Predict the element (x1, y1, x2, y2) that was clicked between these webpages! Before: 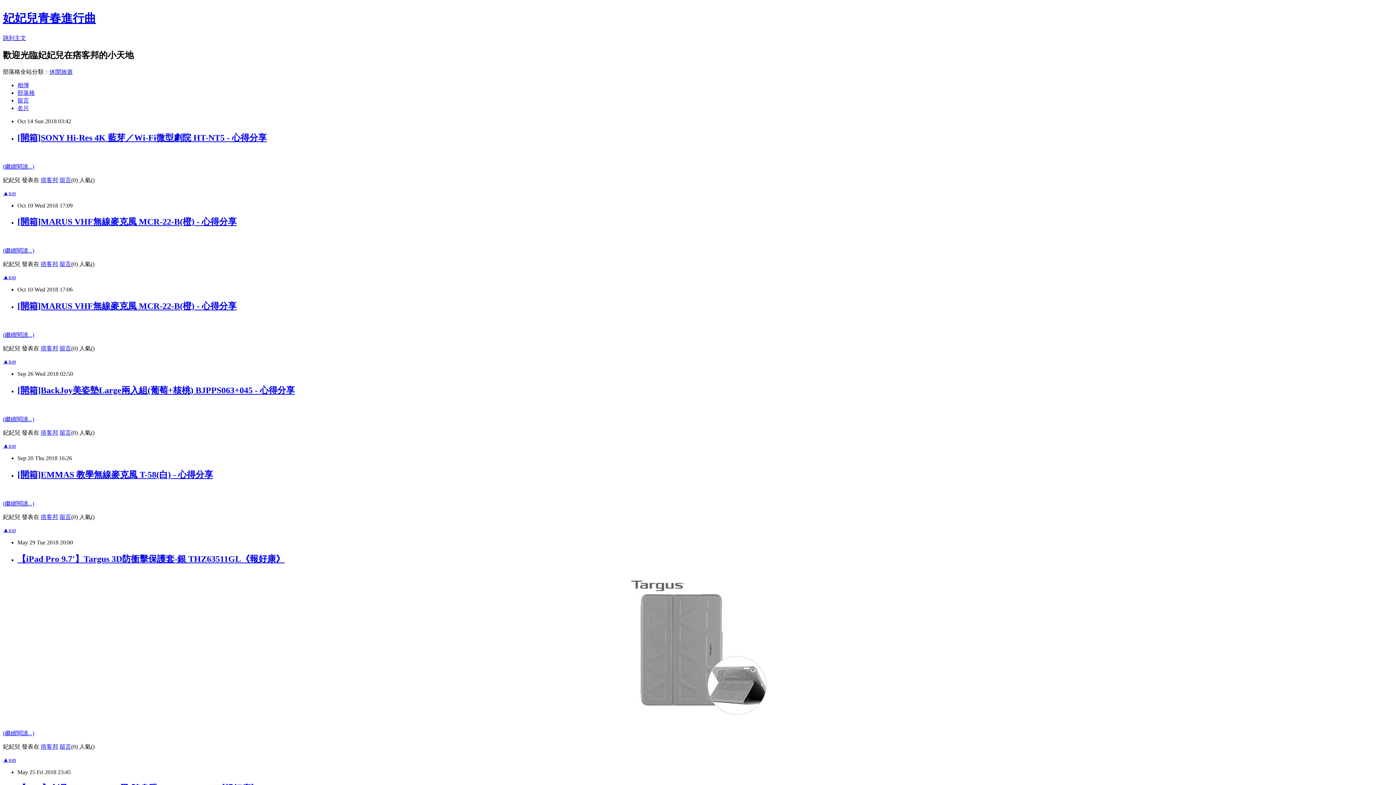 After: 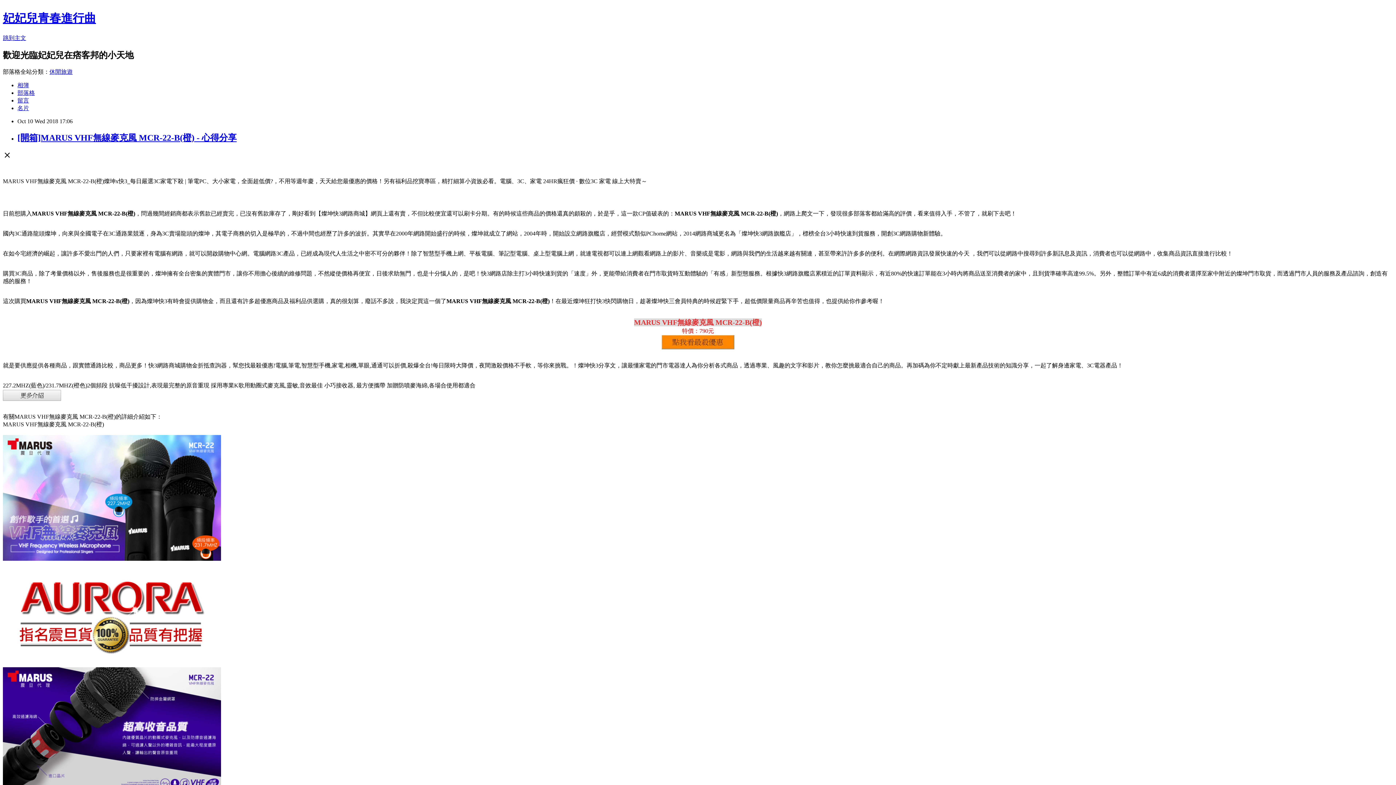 Action: bbox: (17, 301, 236, 310) label: [開箱]MARUS VHF無線麥克風 MCR-22-B(橙) - 心得分享